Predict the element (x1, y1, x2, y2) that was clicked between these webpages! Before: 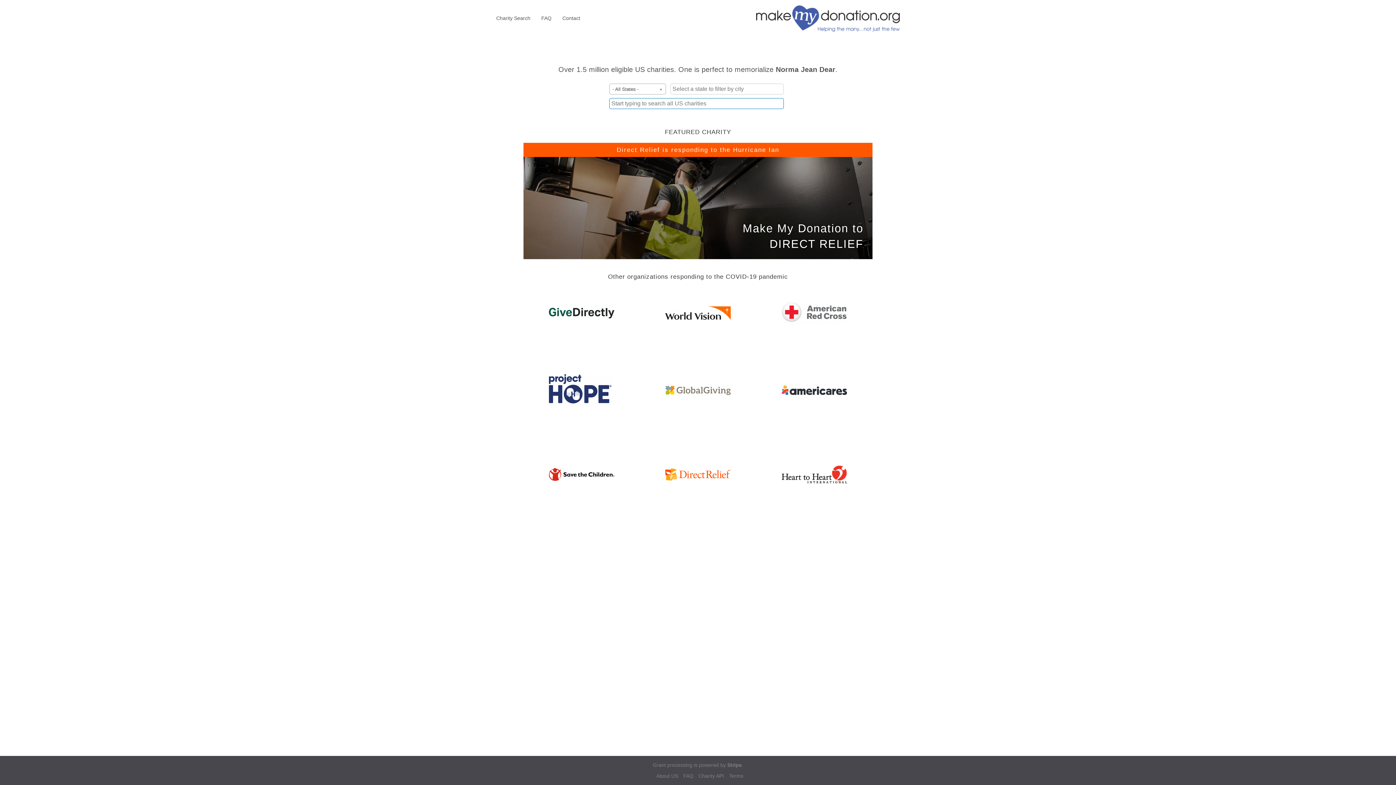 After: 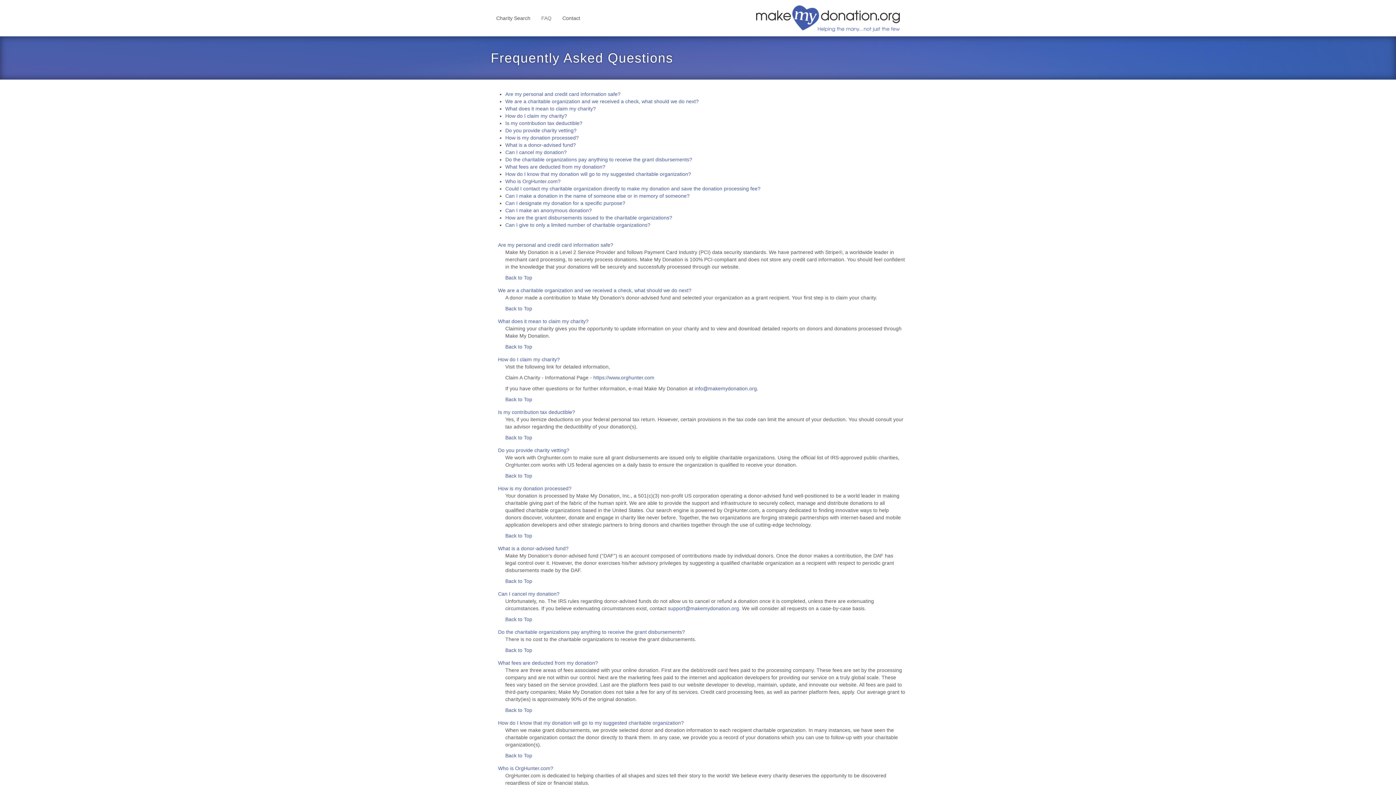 Action: bbox: (536, 0, 557, 36) label: FAQ